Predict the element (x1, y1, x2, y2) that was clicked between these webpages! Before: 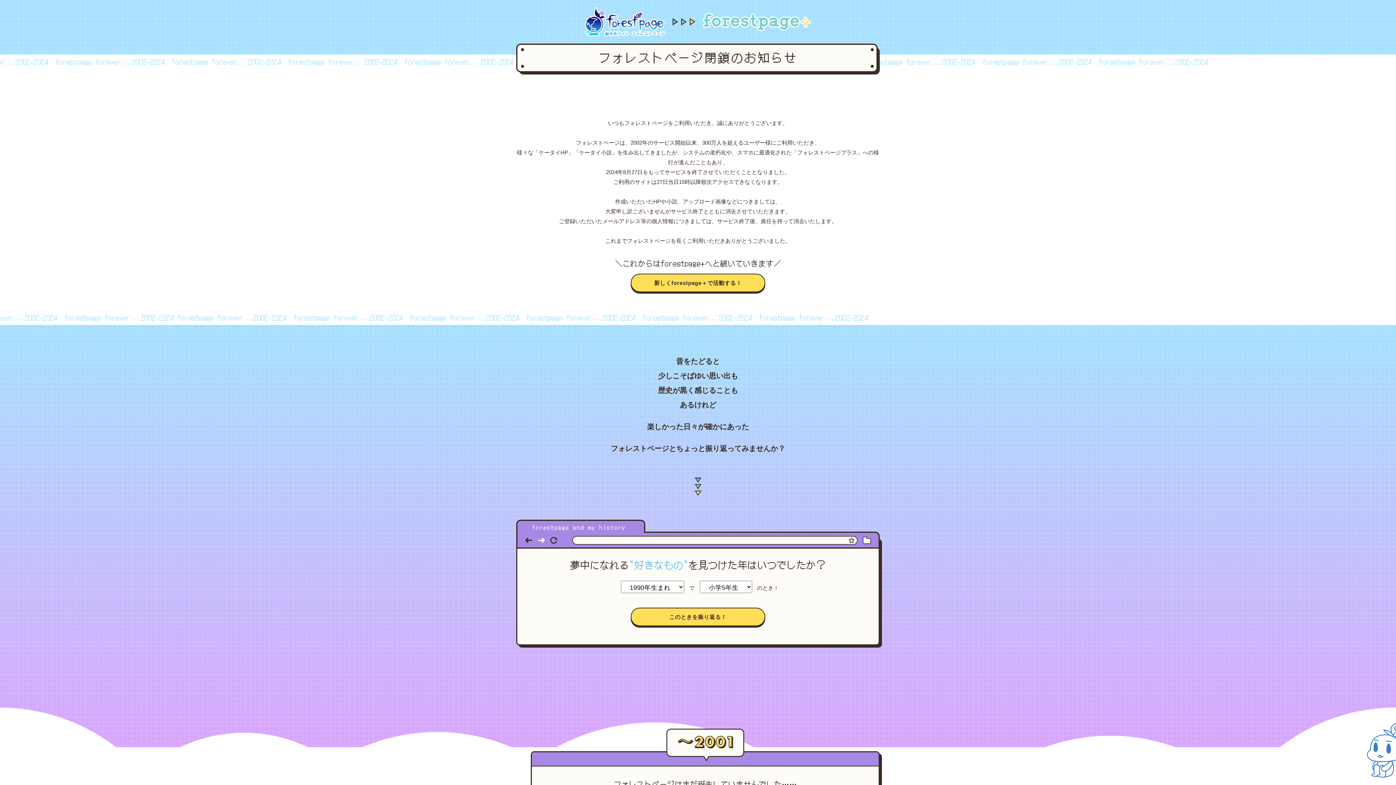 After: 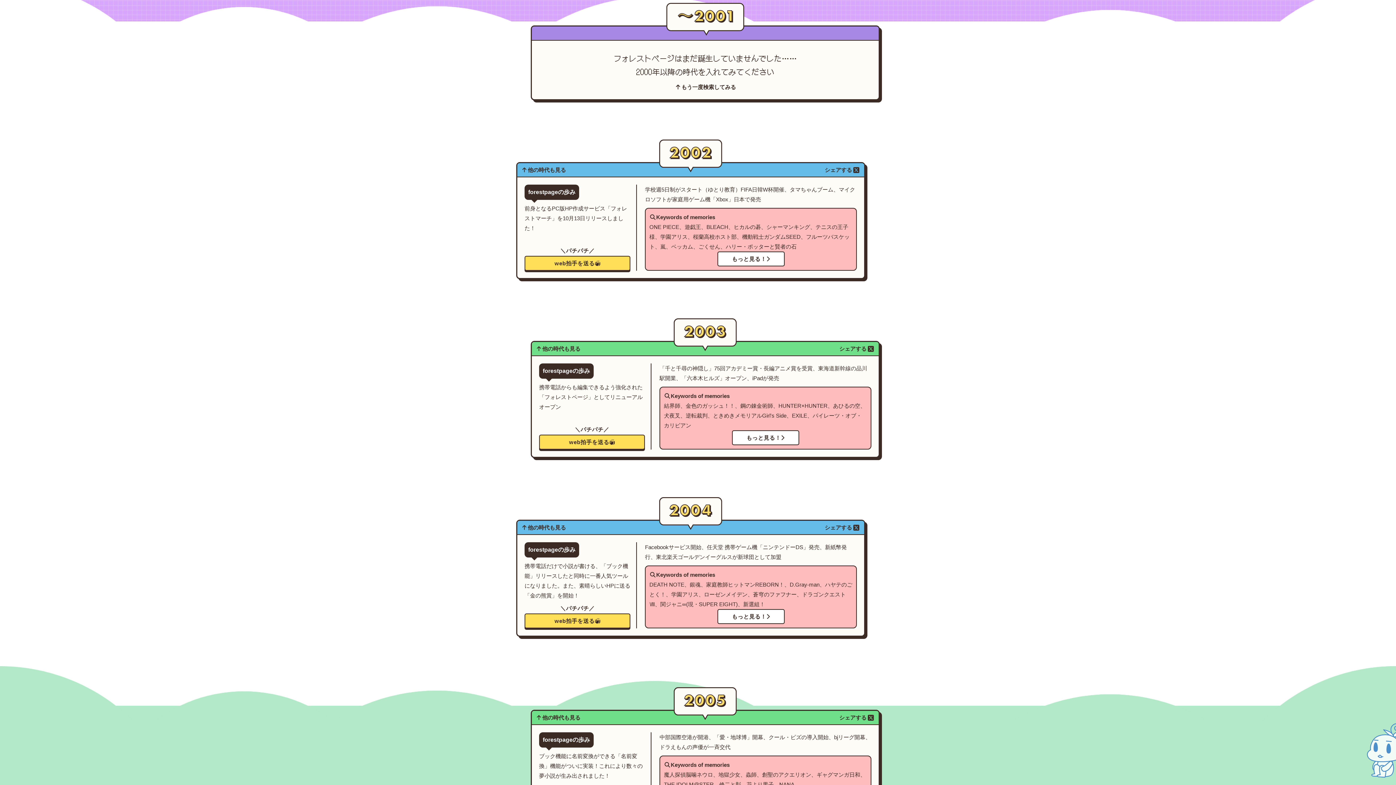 Action: label: このときを振り返る！ bbox: (630, 608, 765, 626)